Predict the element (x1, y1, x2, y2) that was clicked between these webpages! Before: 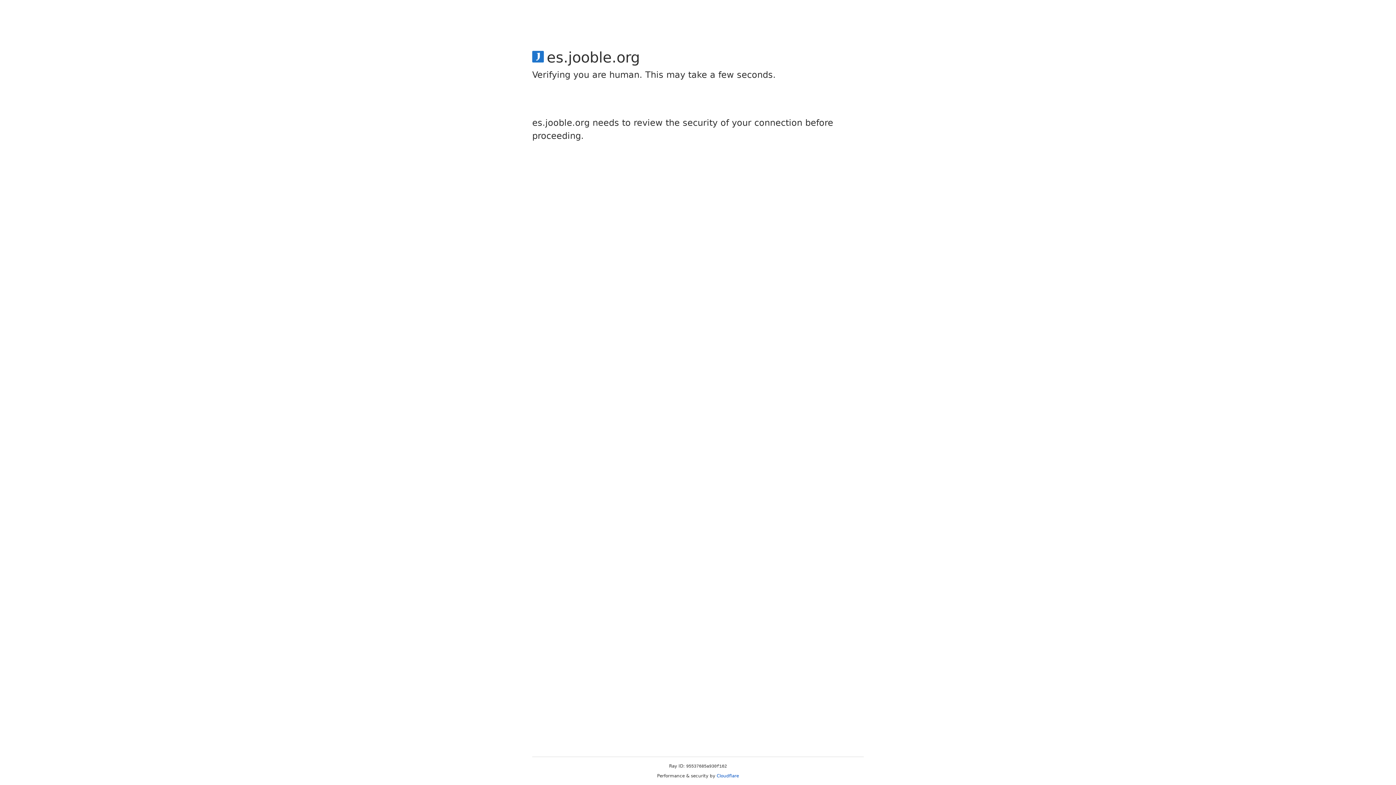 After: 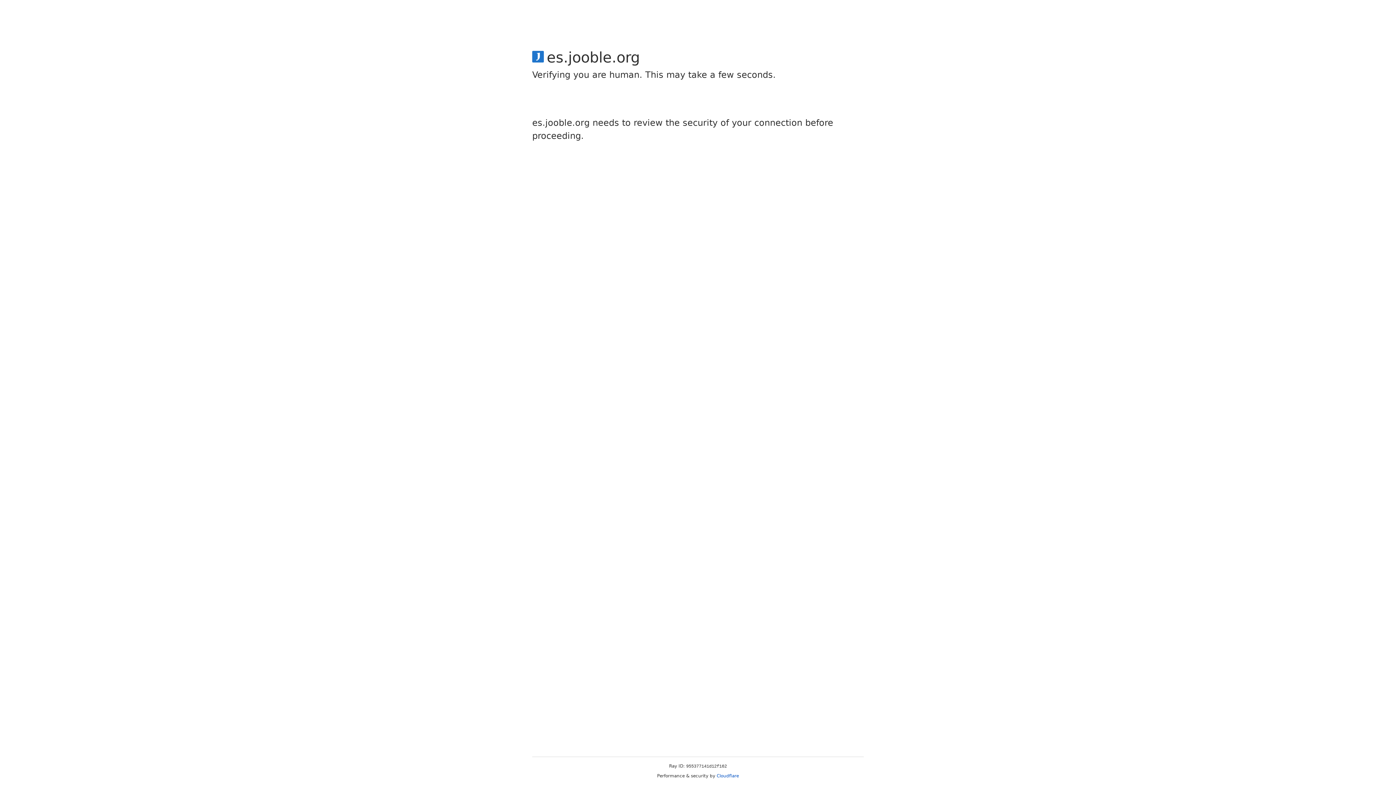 Action: bbox: (716, 773, 739, 778) label: Cloudflare